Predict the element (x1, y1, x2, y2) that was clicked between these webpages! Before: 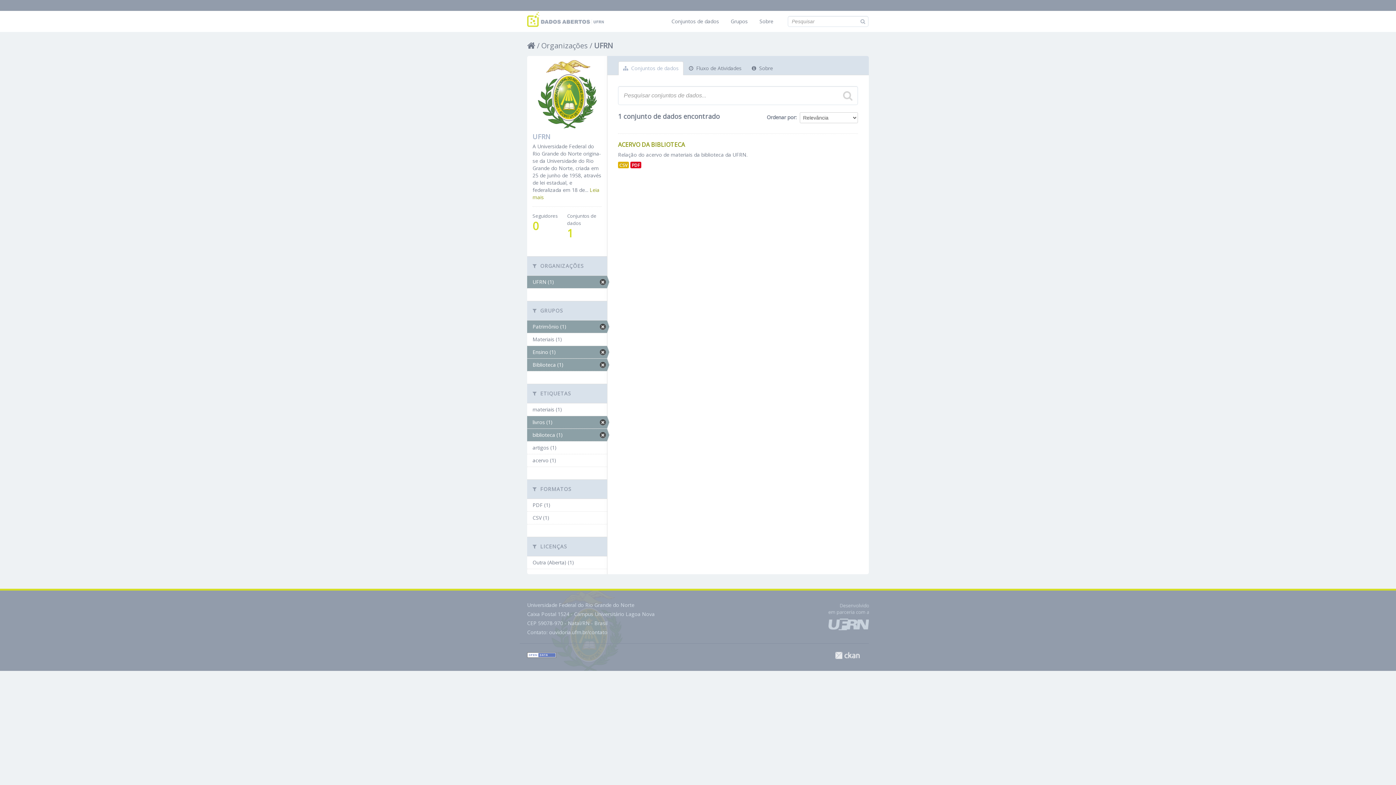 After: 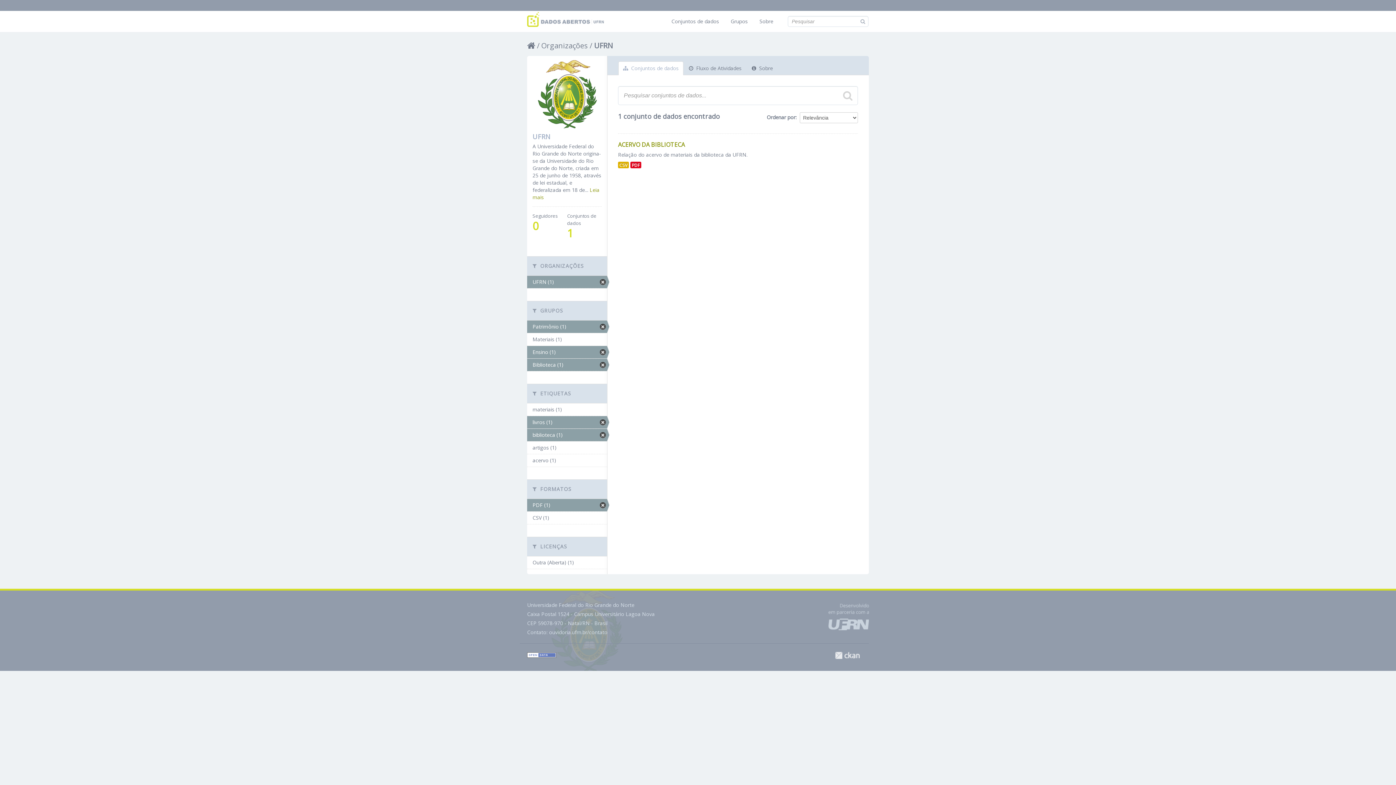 Action: label: PDF (1) bbox: (527, 499, 607, 511)